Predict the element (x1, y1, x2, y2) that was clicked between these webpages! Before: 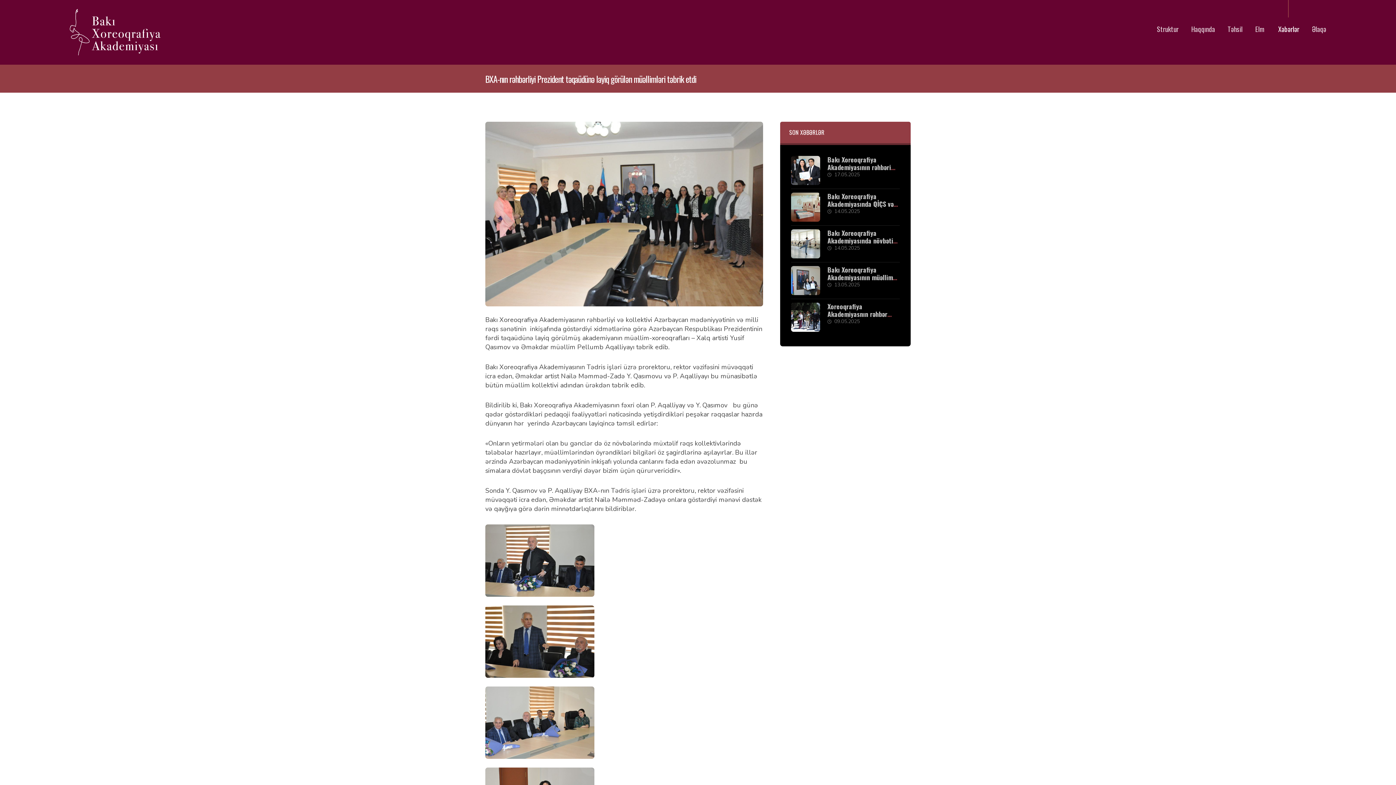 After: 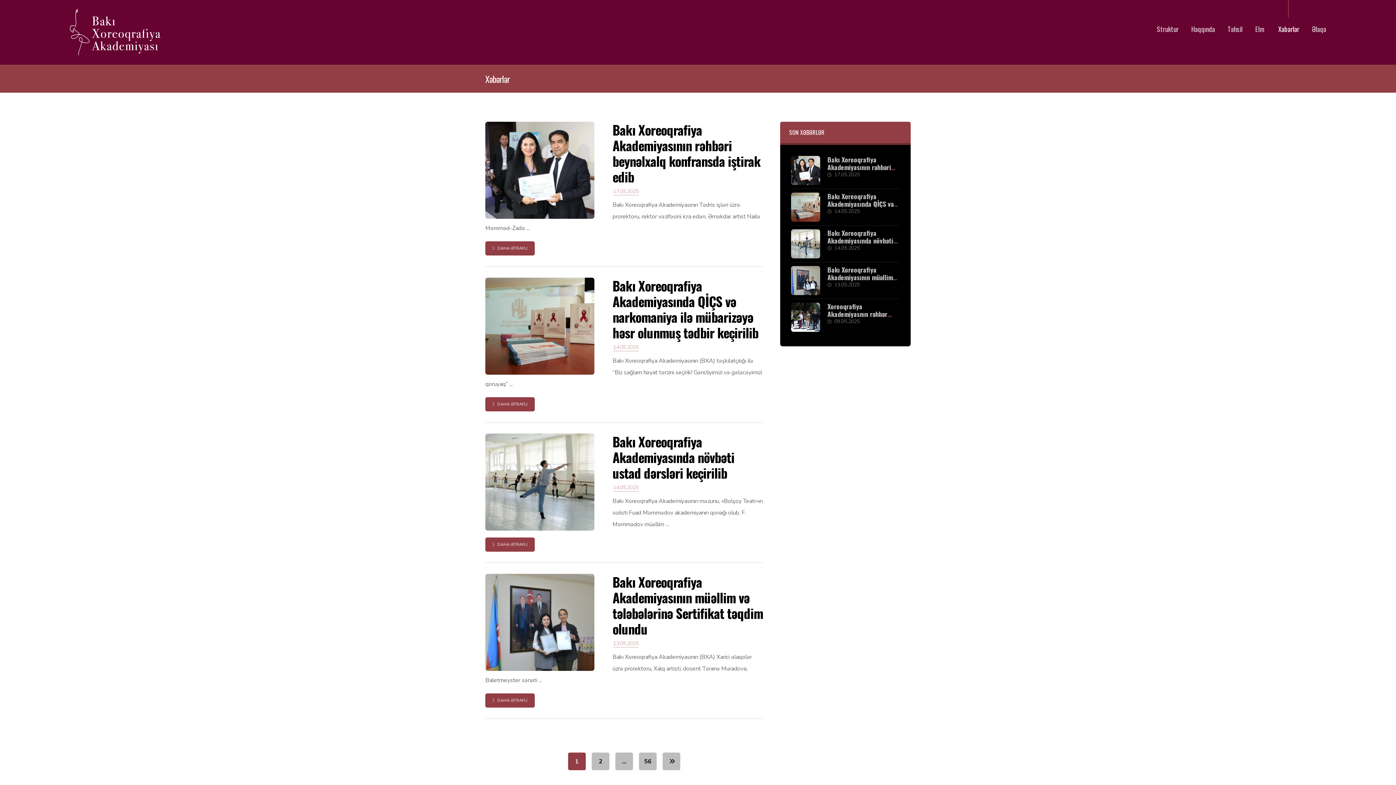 Action: label: ﻿ Xəbərlər bbox: (1277, 21, 1299, 35)